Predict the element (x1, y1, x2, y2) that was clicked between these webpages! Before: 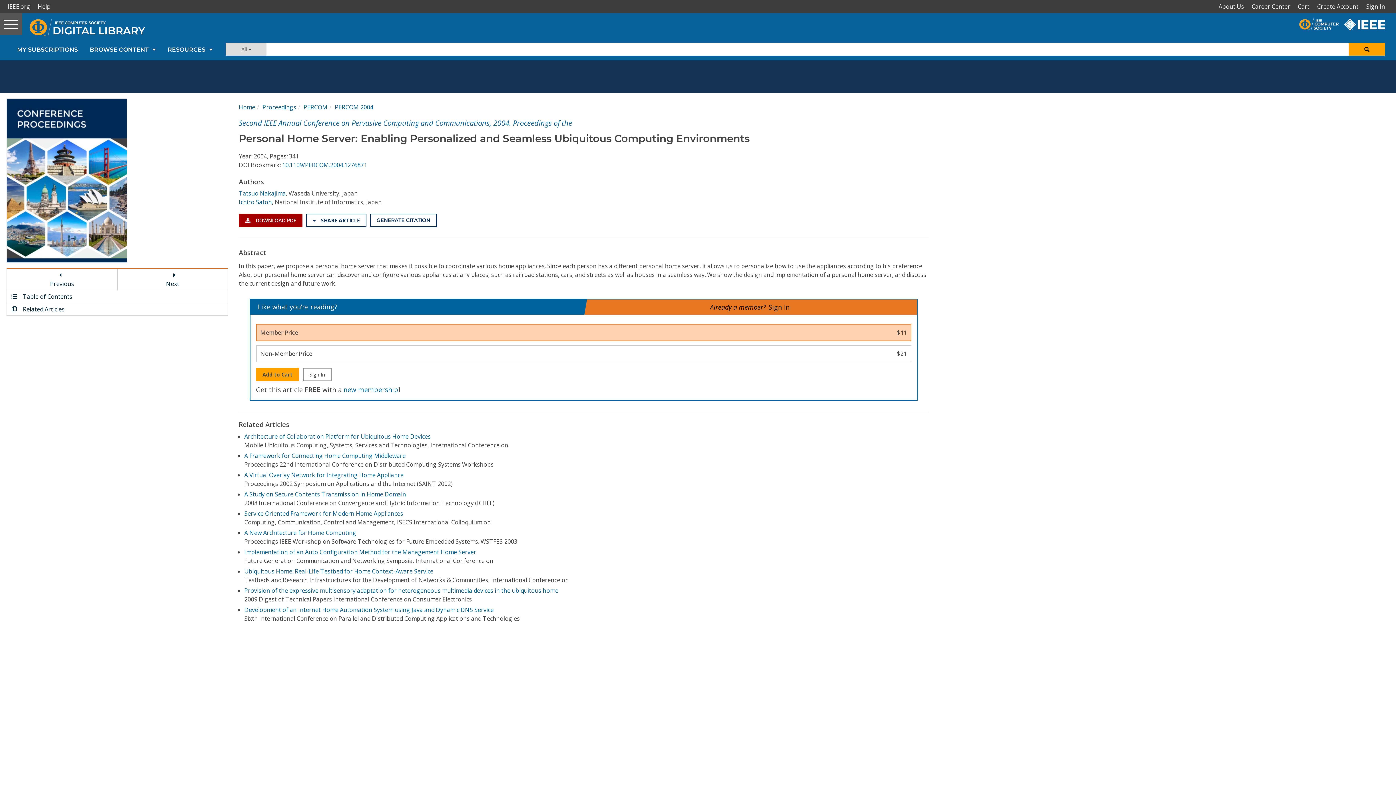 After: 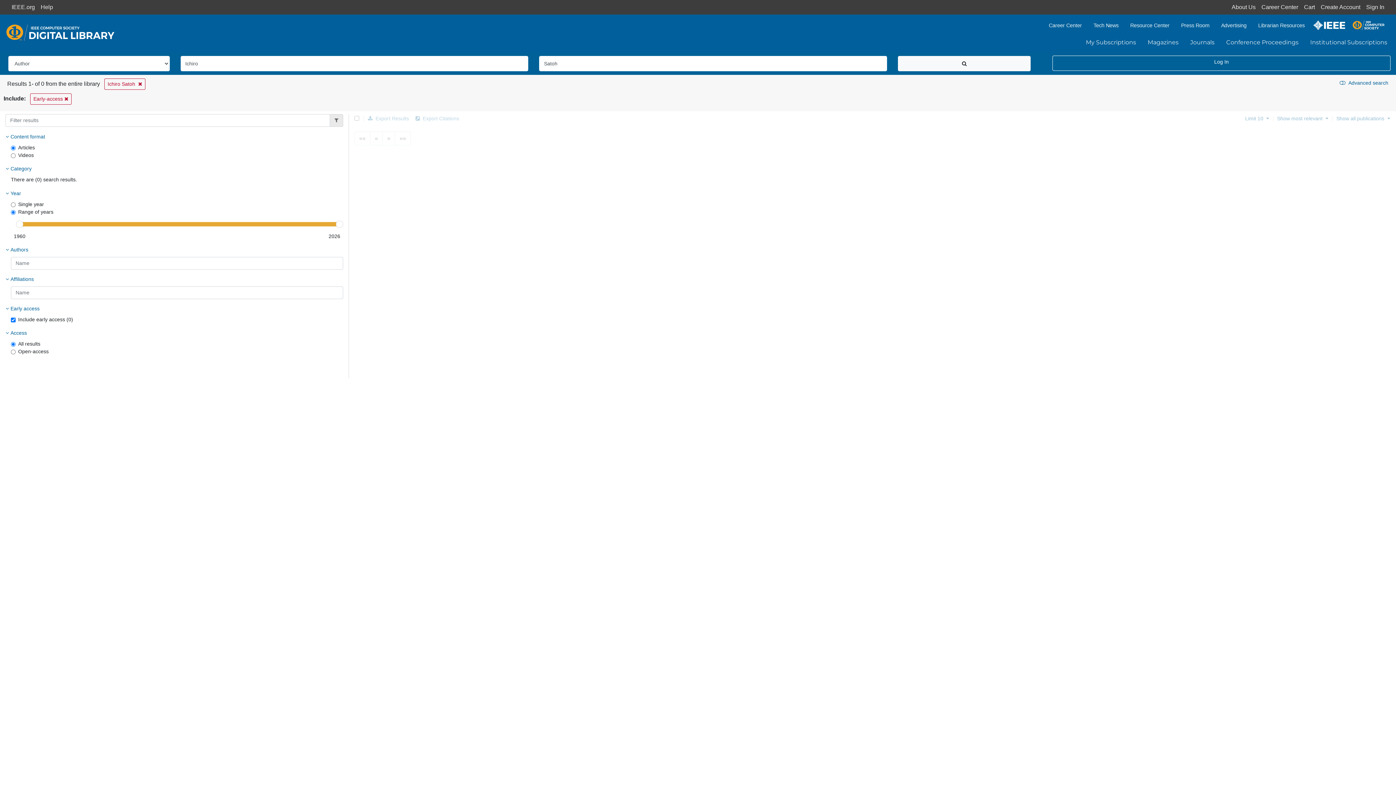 Action: bbox: (238, 198, 271, 206) label: Ichiro Satoh